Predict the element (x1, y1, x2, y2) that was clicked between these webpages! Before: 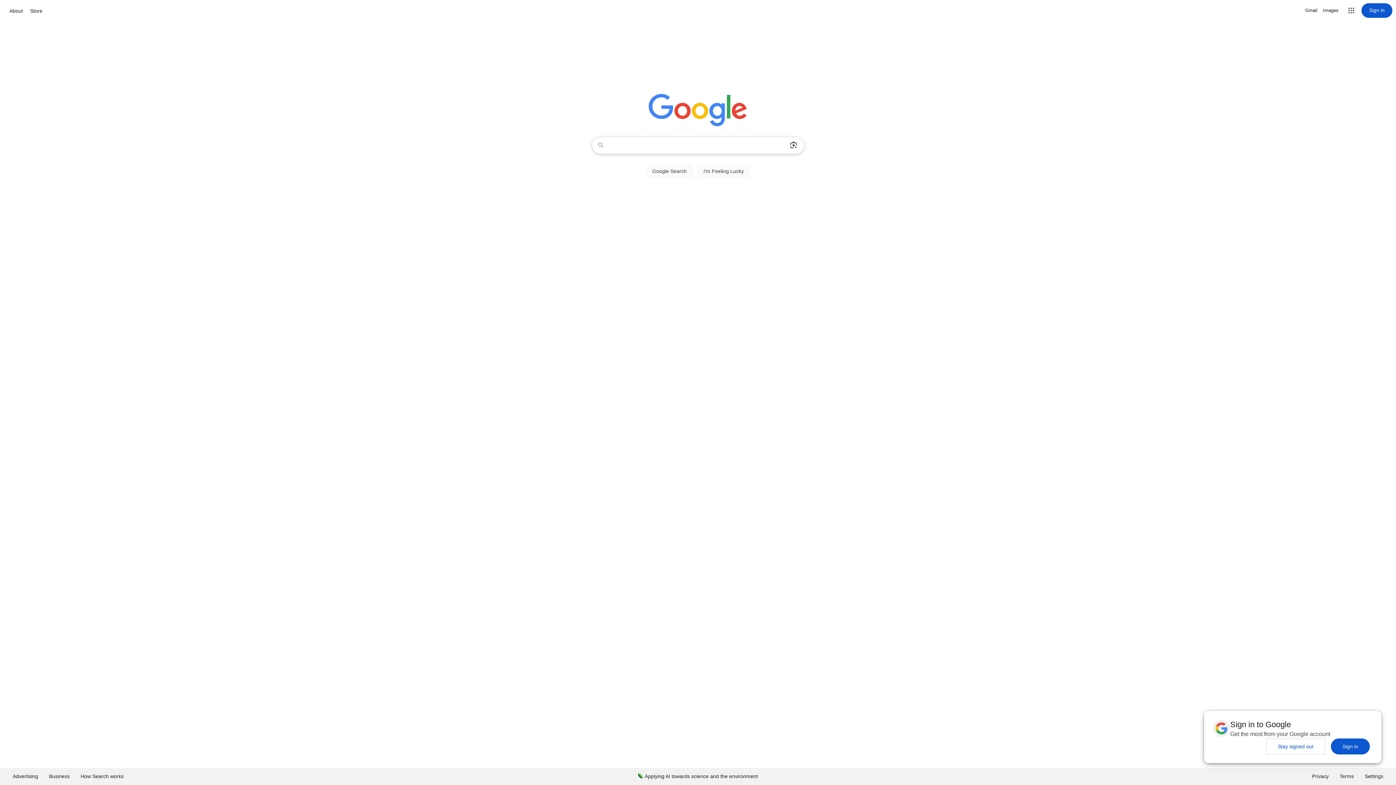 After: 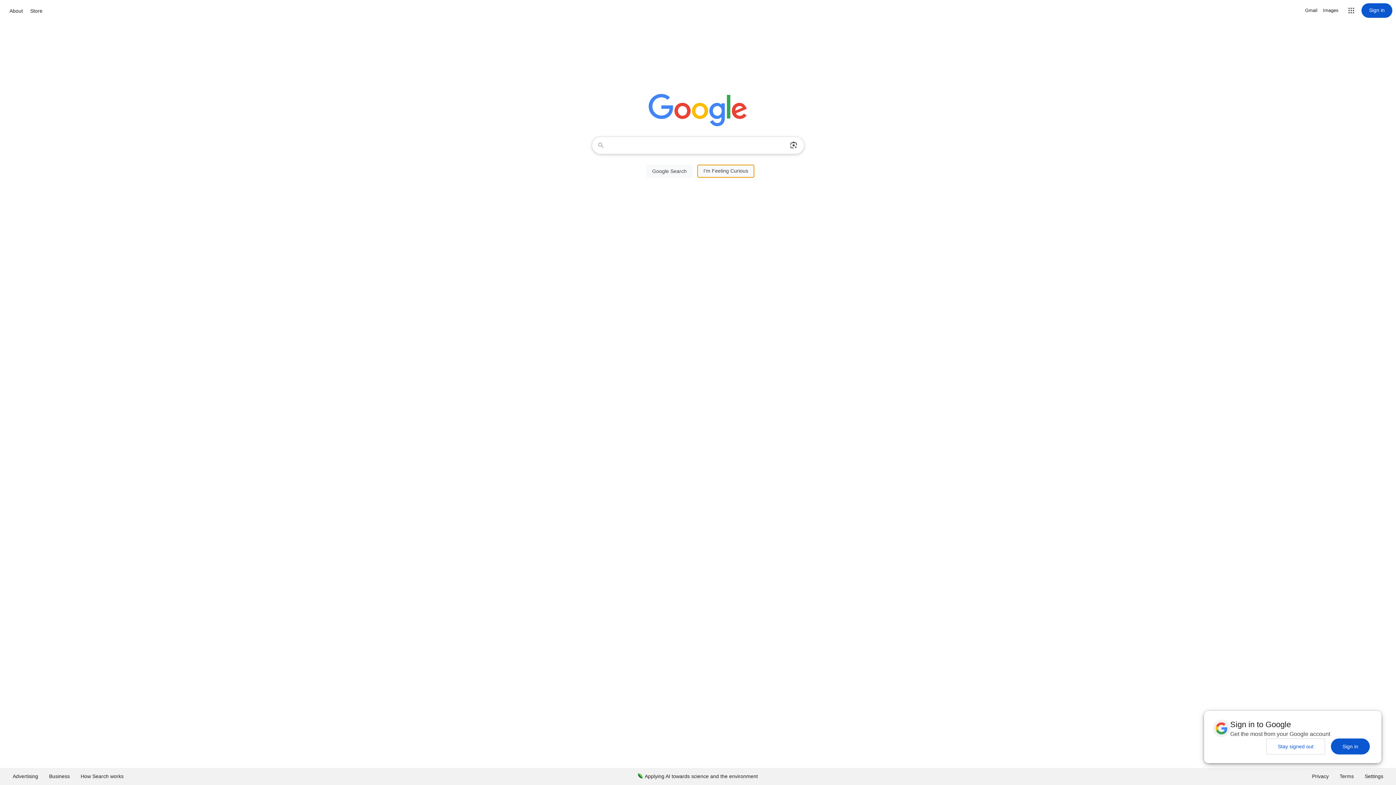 Action: bbox: (697, 164, 750, 177) label: I'm Feeling Lucky